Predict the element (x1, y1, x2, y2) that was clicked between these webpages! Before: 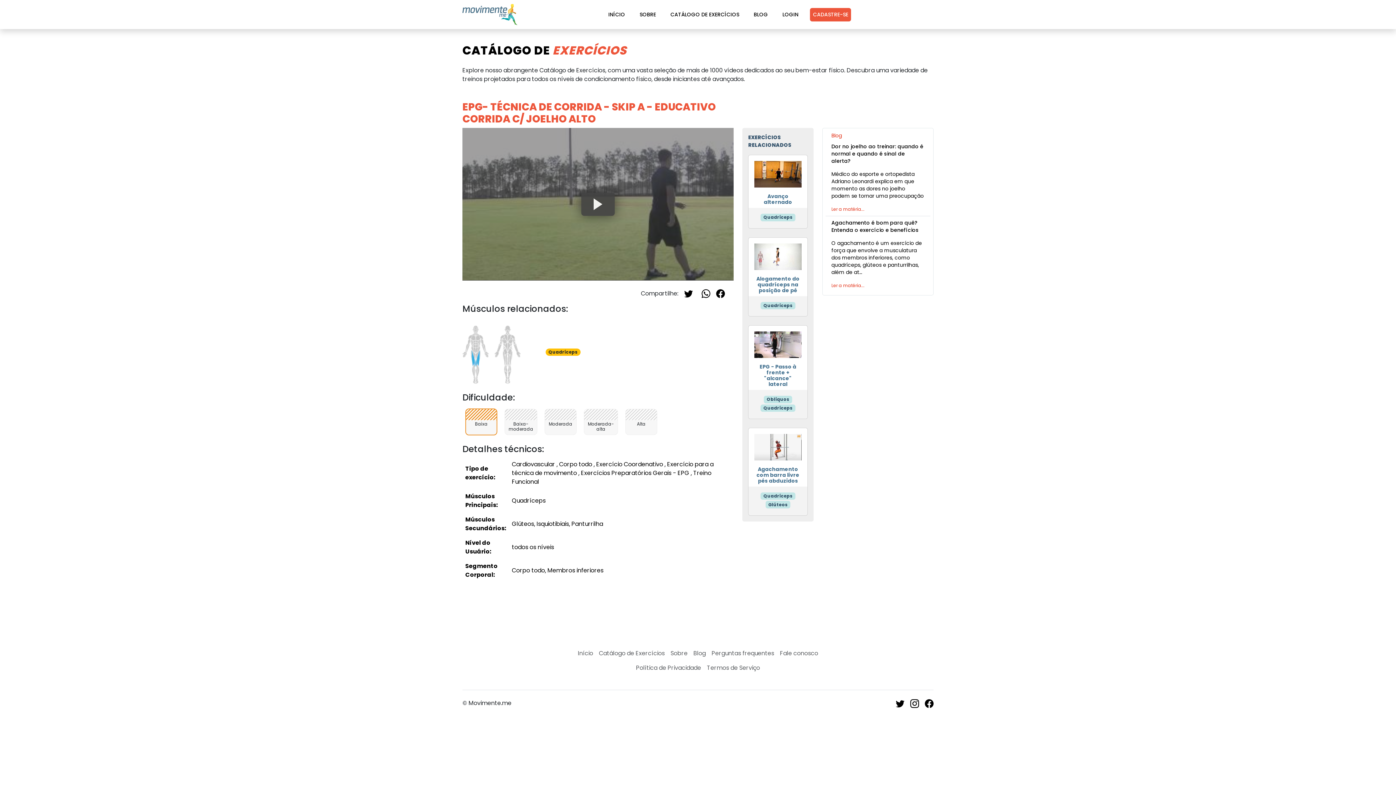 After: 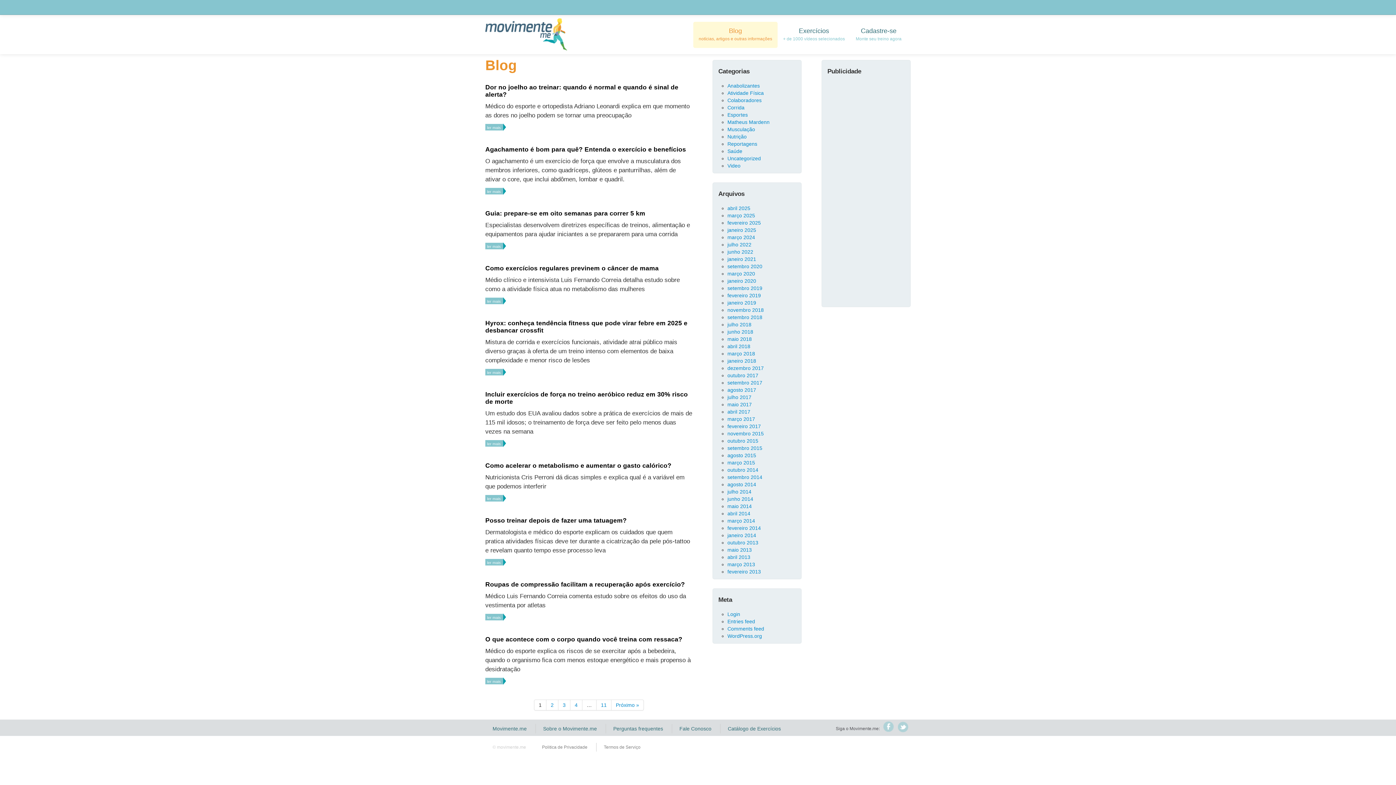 Action: label: Blog bbox: (825, 131, 930, 140)